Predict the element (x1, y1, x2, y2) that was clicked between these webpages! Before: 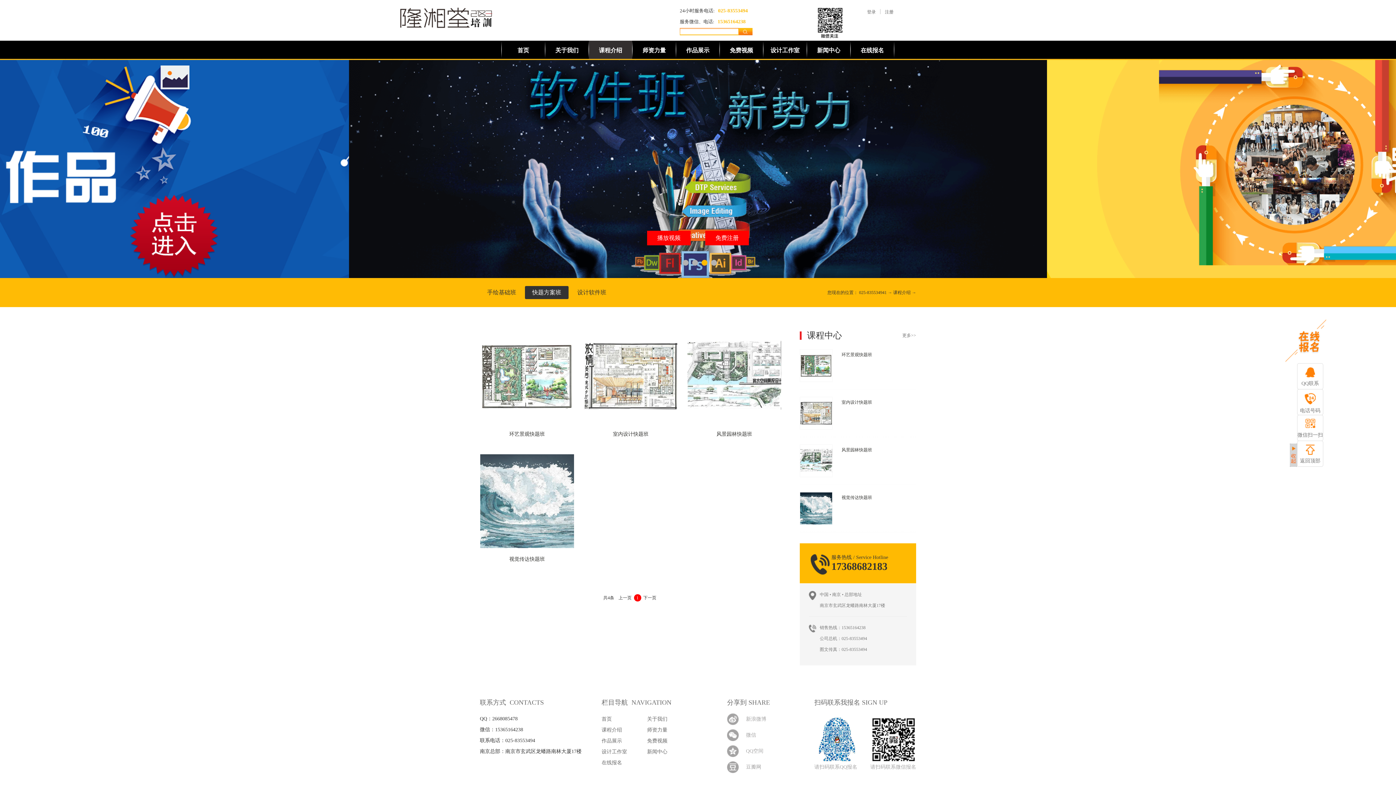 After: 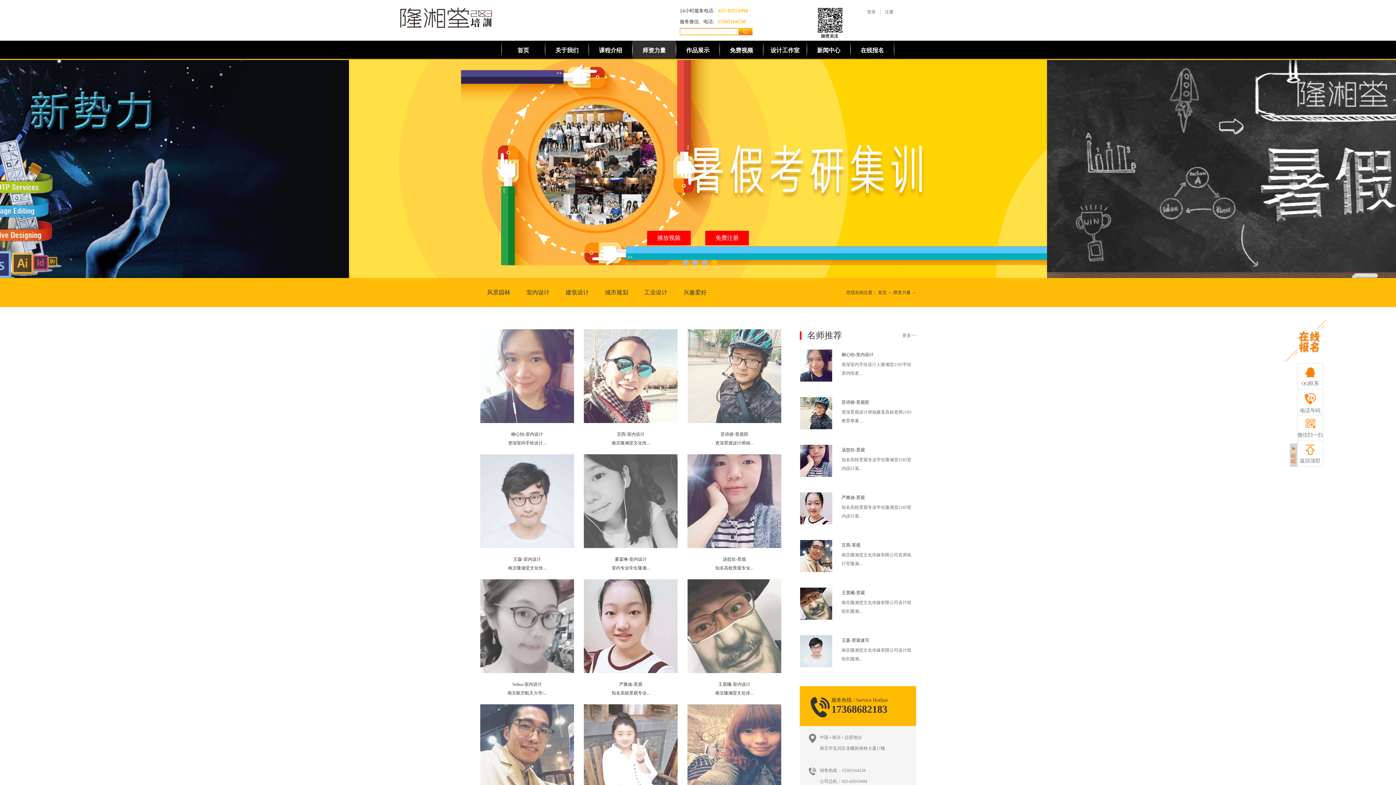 Action: label: 师资力量 bbox: (642, 47, 666, 53)